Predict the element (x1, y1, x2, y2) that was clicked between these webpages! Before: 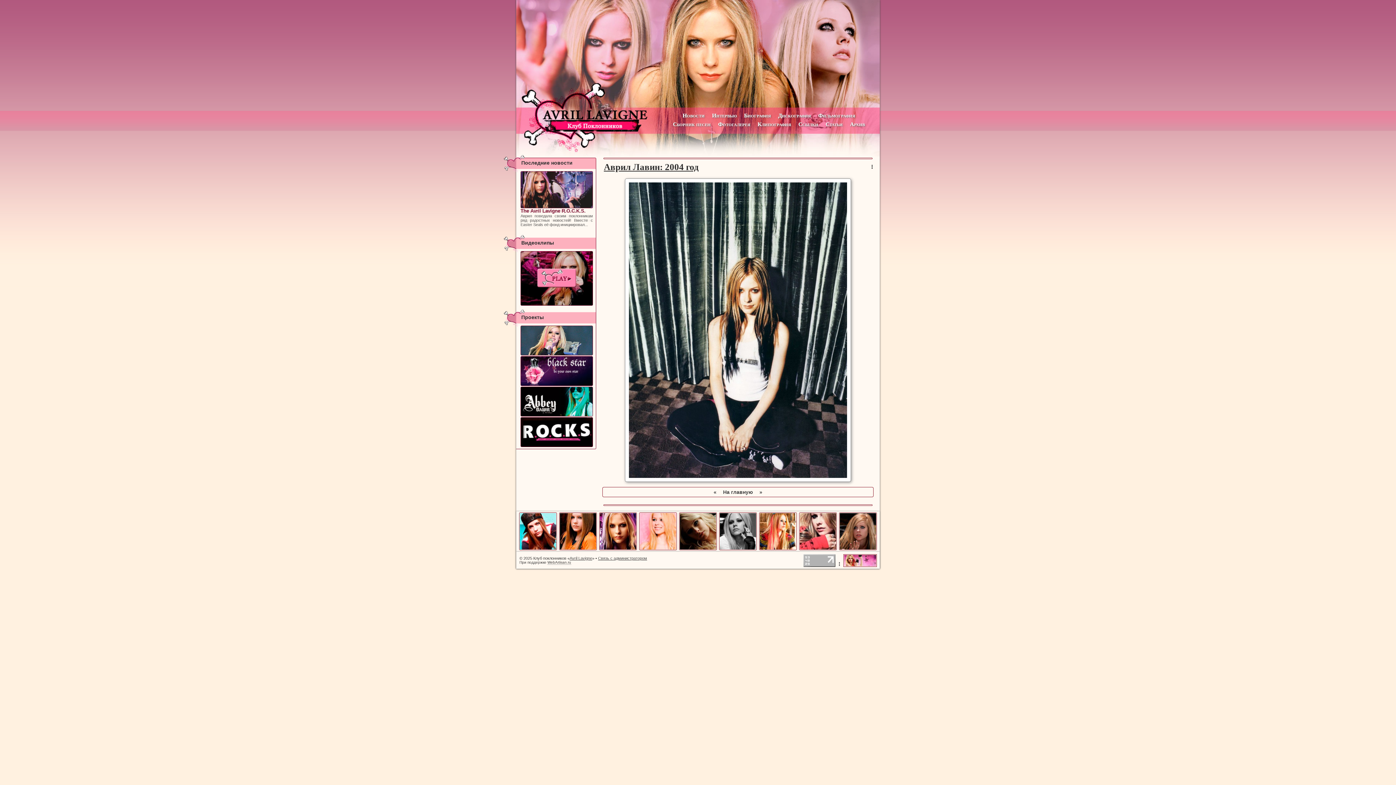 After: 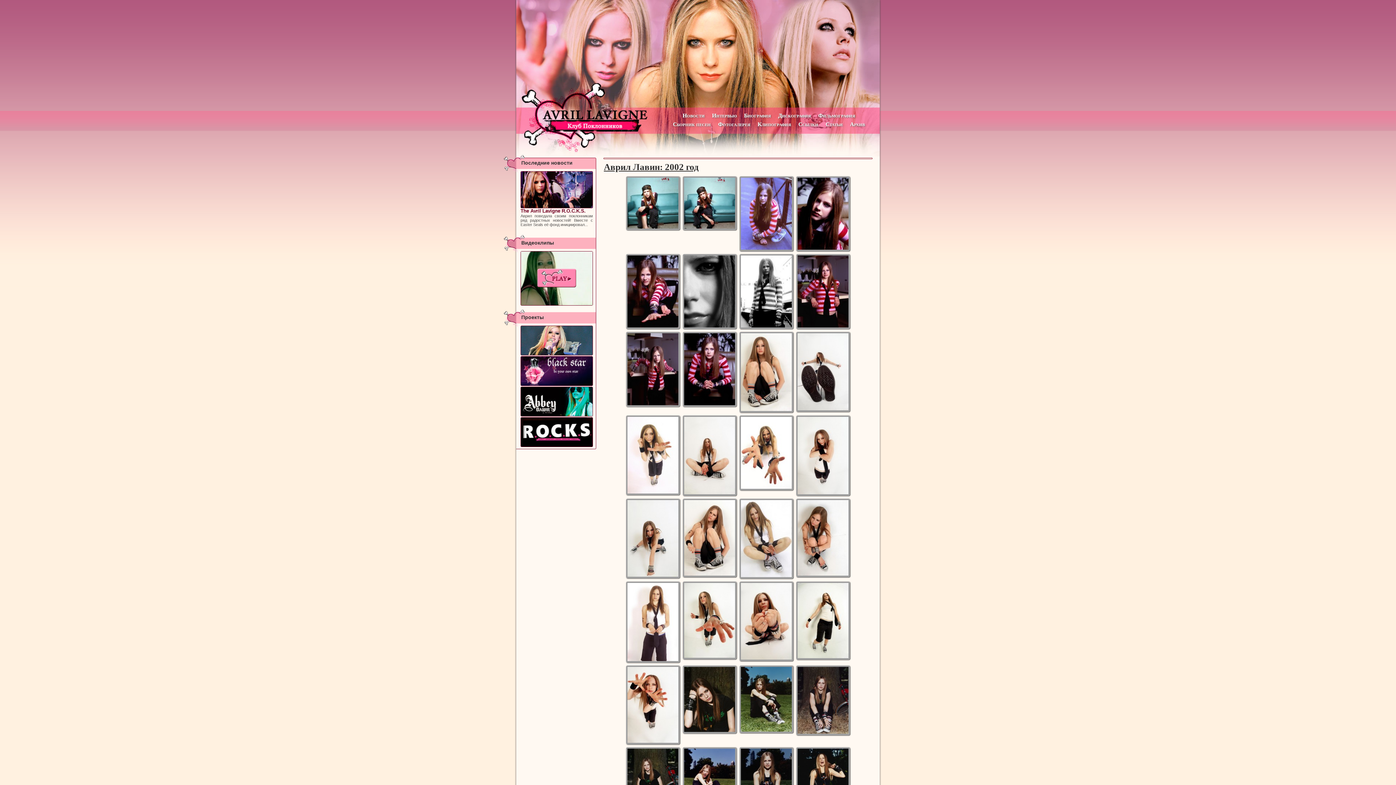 Action: bbox: (518, 545, 558, 552)